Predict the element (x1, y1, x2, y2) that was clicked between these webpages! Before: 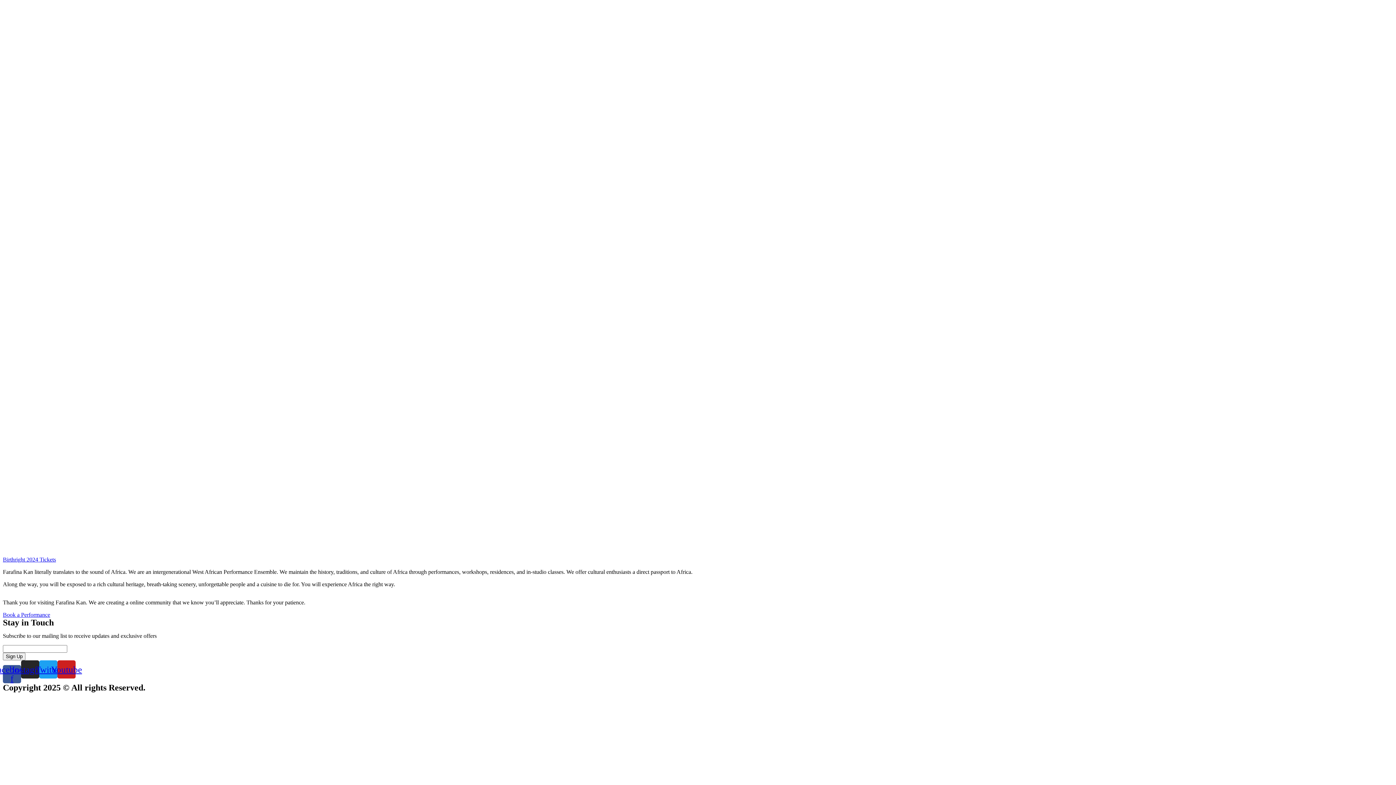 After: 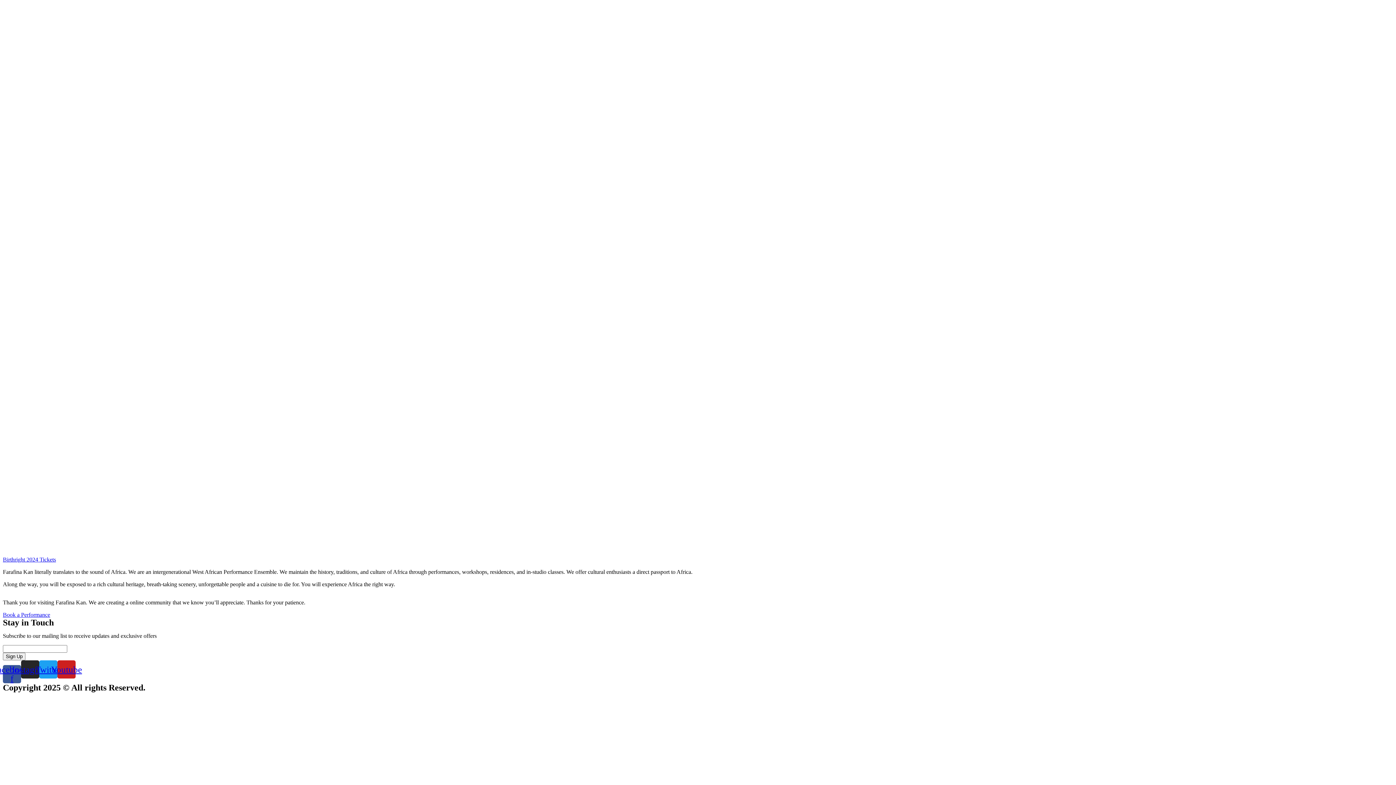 Action: label: Book a Performance bbox: (2, 612, 50, 618)